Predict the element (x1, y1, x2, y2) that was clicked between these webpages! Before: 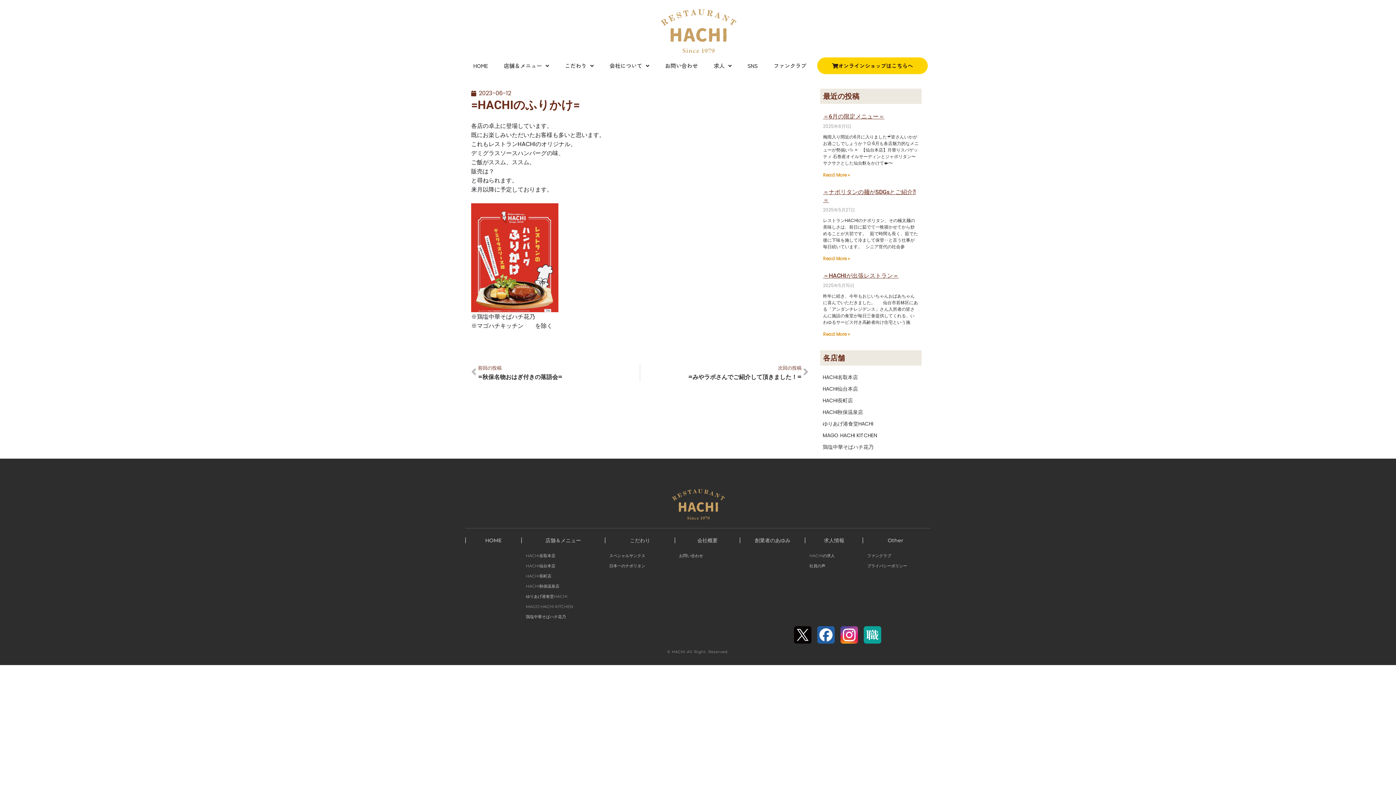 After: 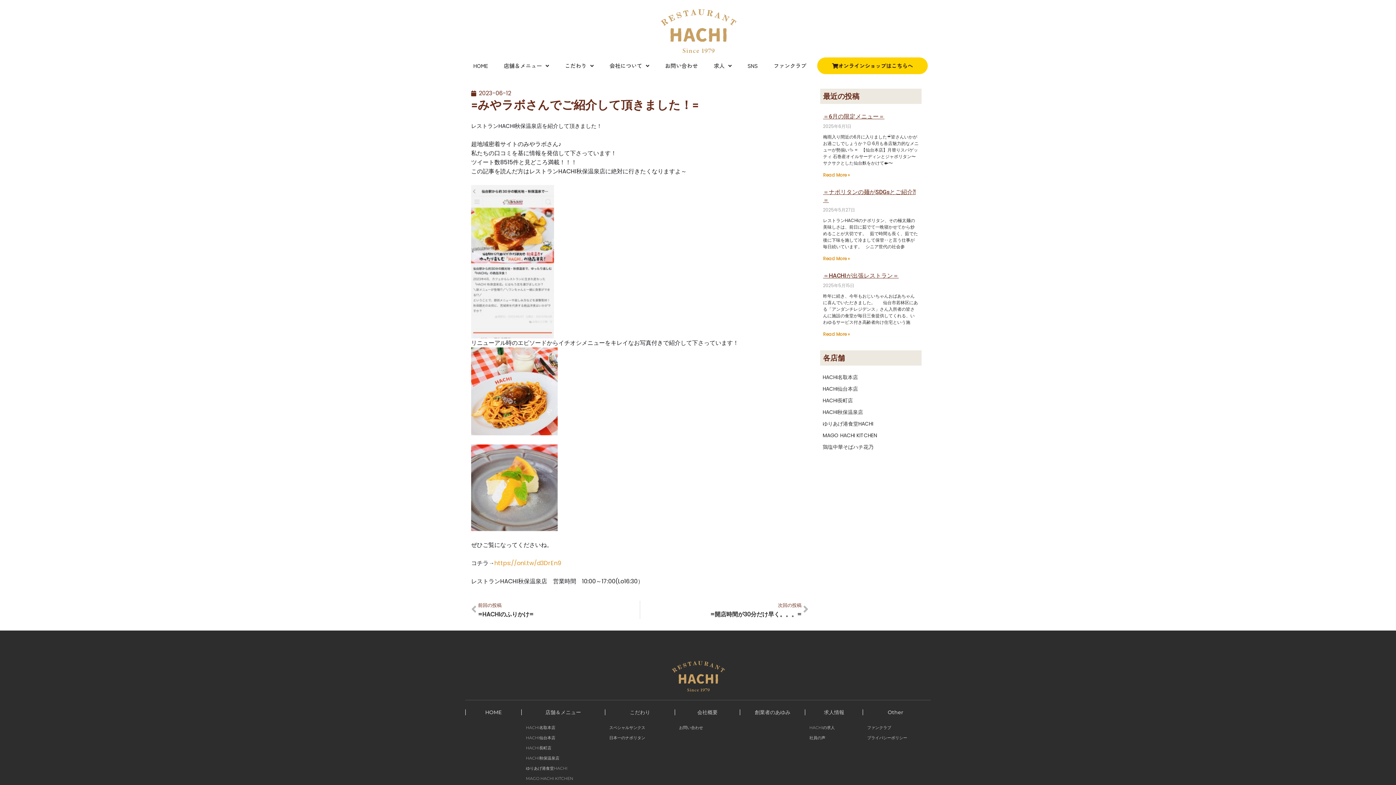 Action: label: 次回の投稿
=みやラボさんでご紹介して頂きました！=
Next bbox: (640, 363, 808, 381)